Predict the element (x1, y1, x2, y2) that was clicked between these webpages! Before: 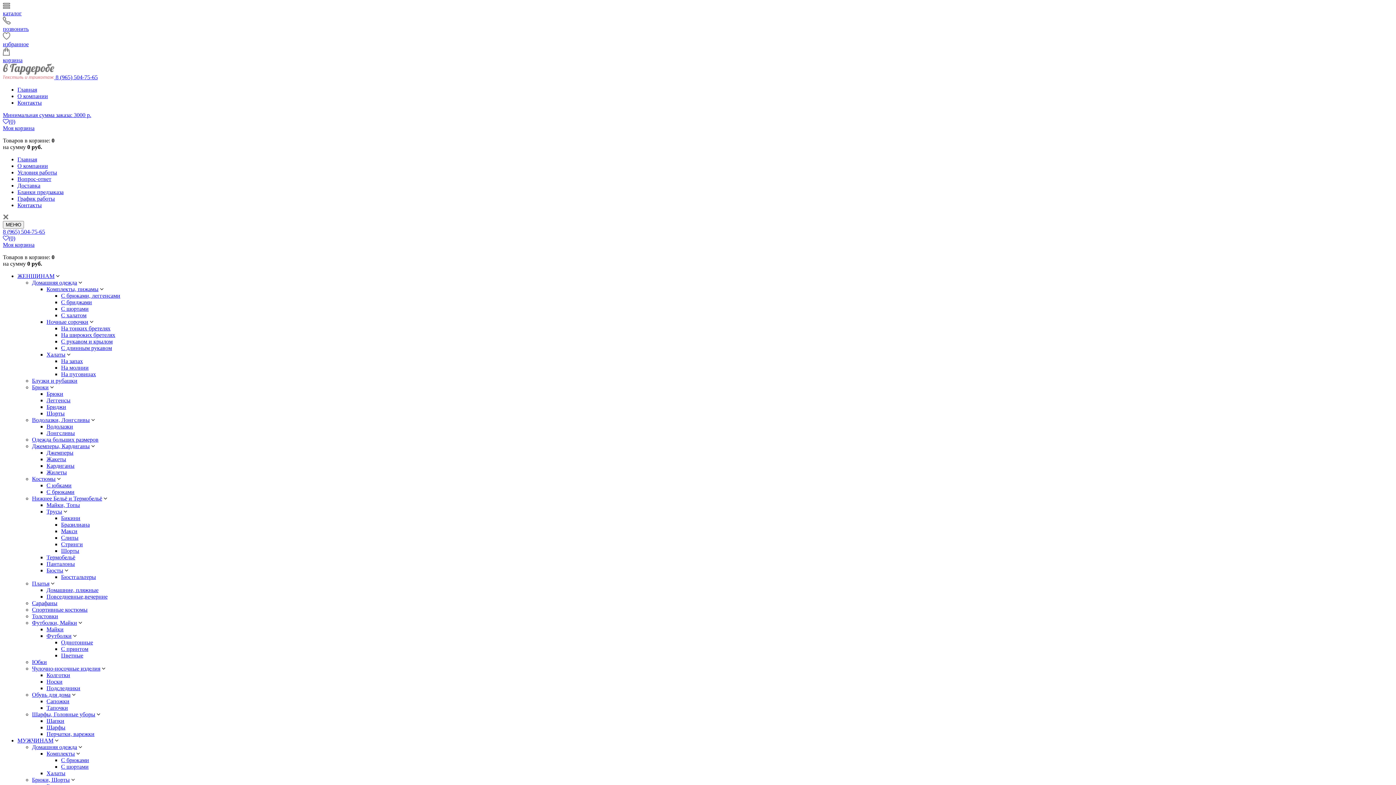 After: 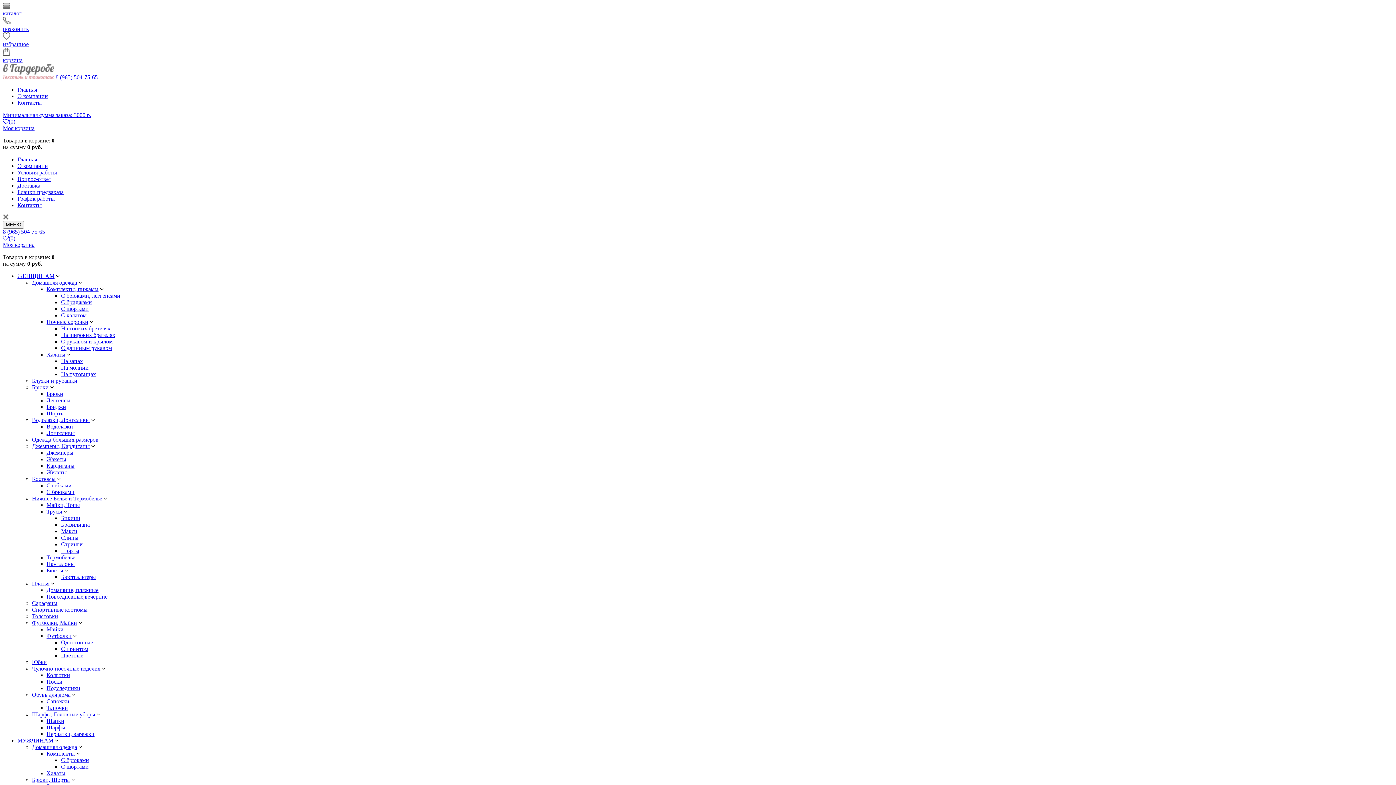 Action: bbox: (32, 620, 77, 626) label: Футболки, Майки